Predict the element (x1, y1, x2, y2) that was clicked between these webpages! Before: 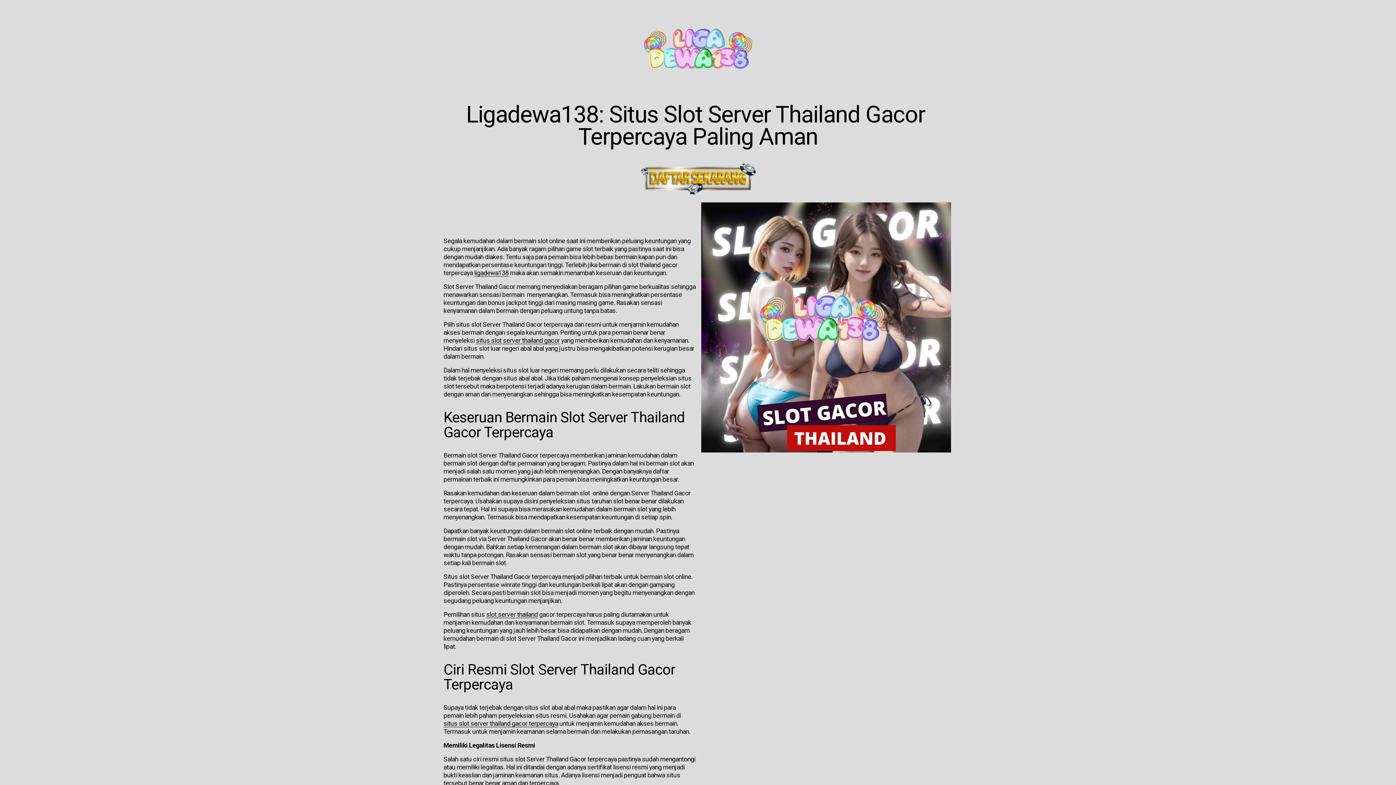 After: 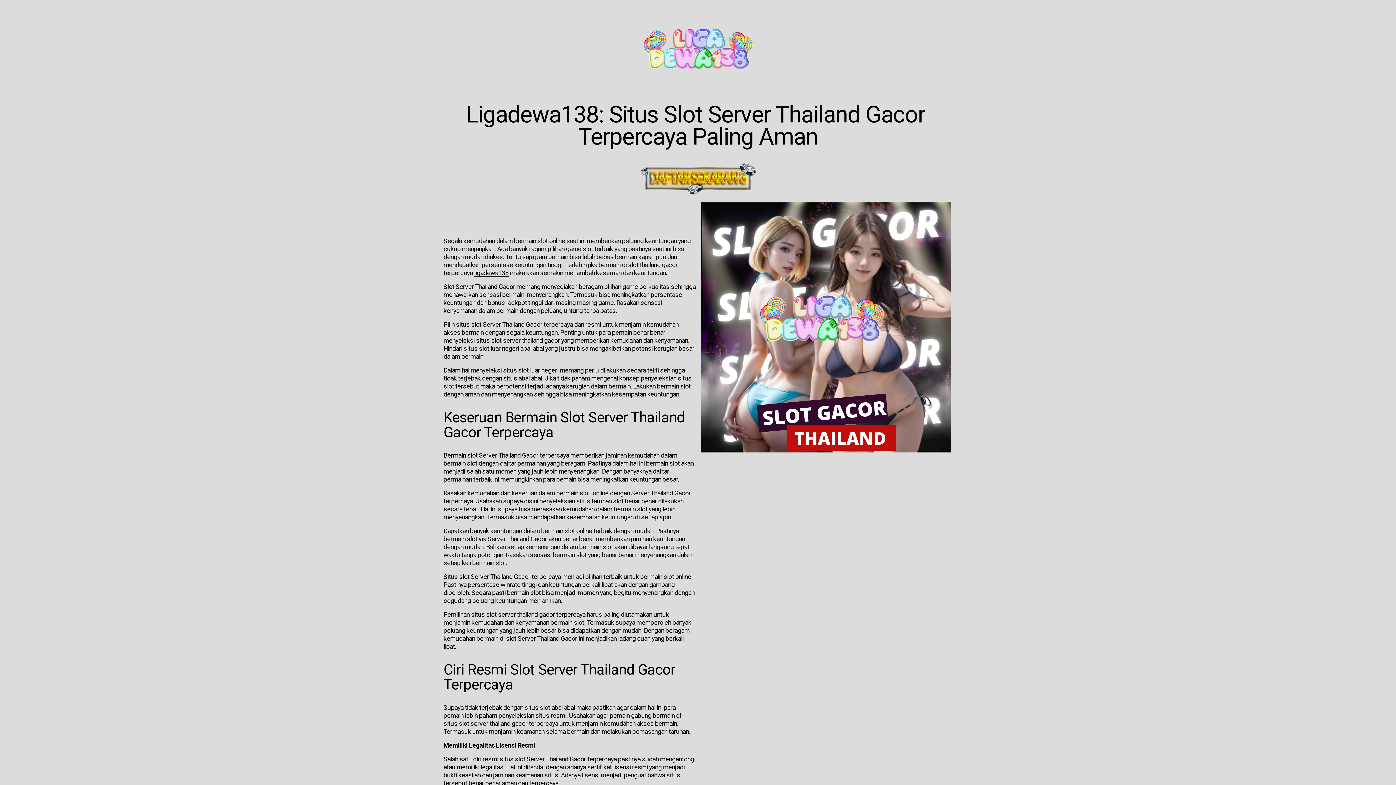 Action: bbox: (616, 27, 780, 70)